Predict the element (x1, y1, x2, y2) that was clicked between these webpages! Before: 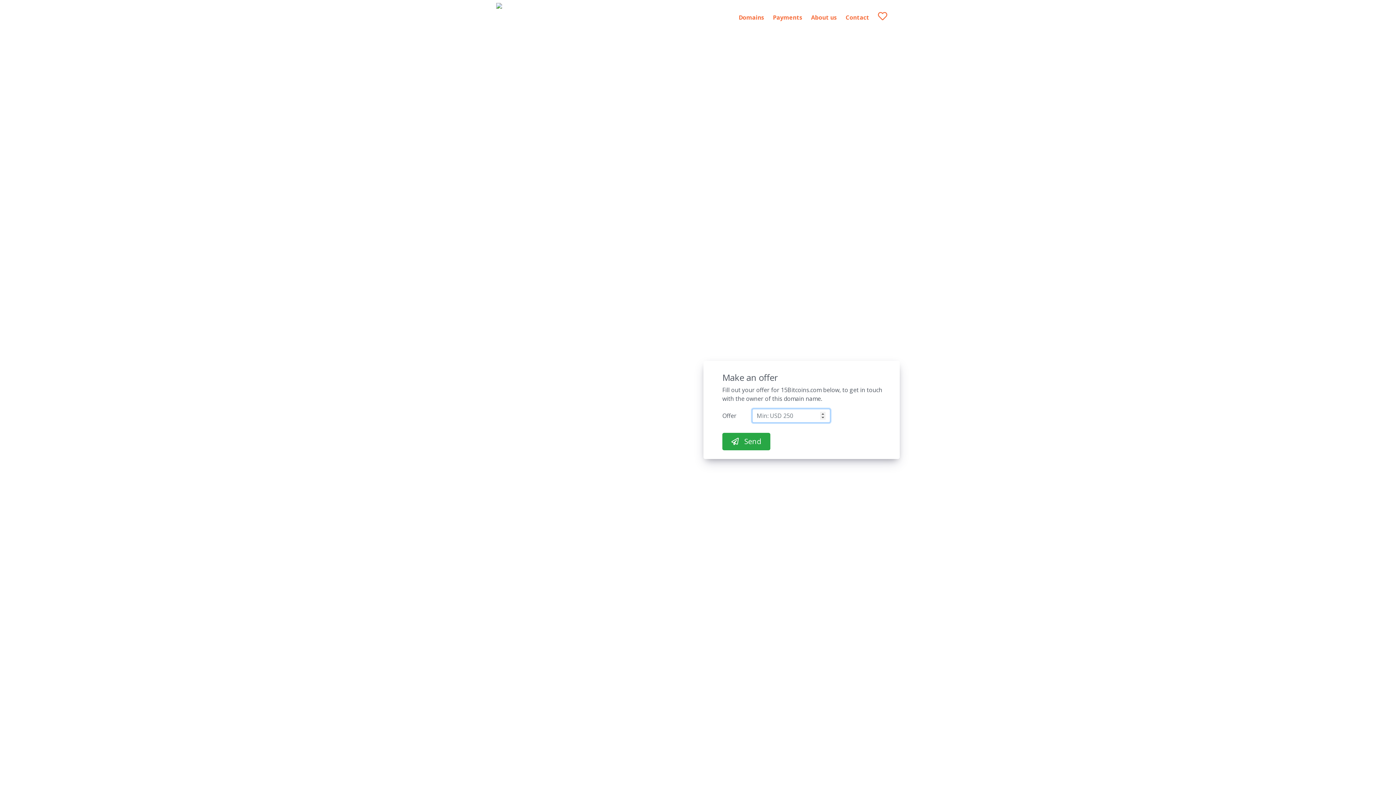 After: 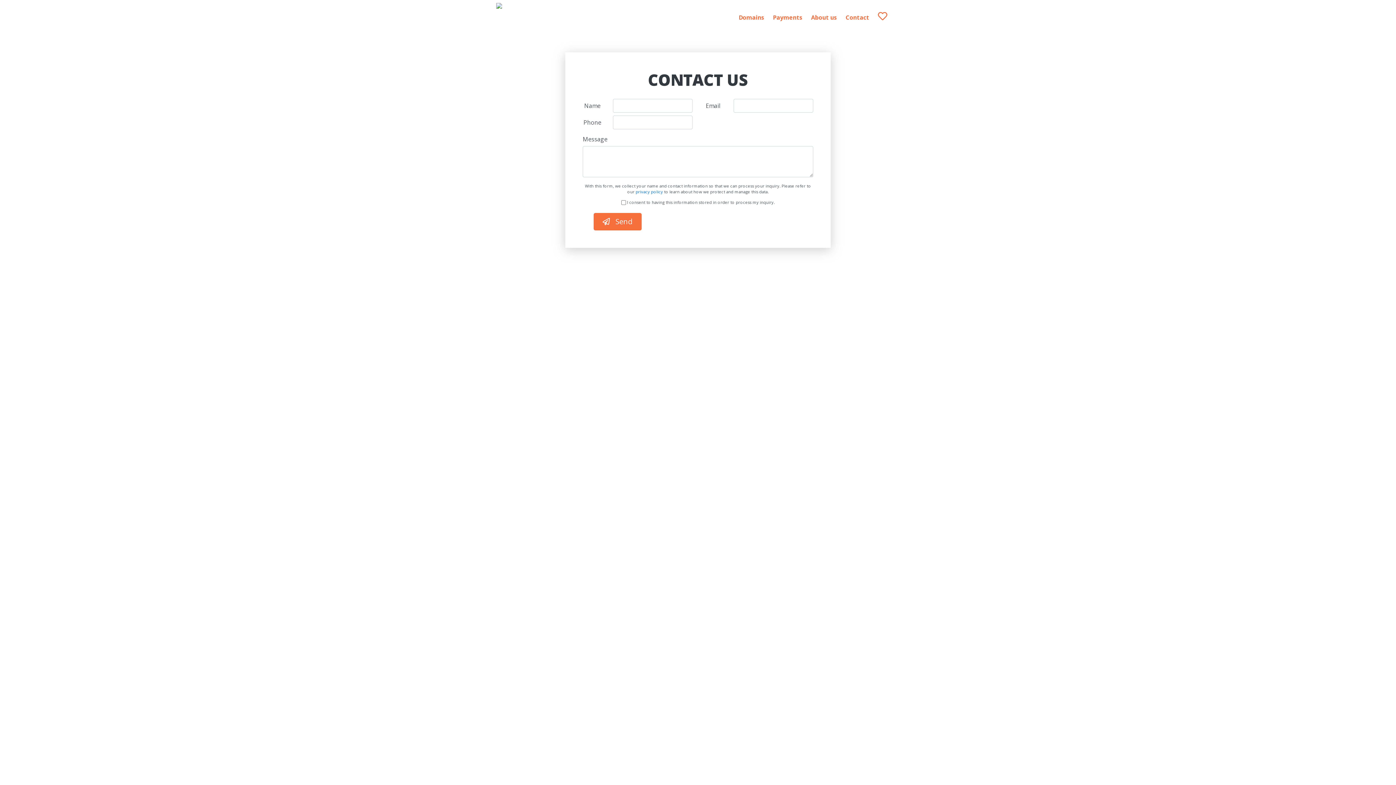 Action: bbox: (845, 8, 869, 26) label: Contact